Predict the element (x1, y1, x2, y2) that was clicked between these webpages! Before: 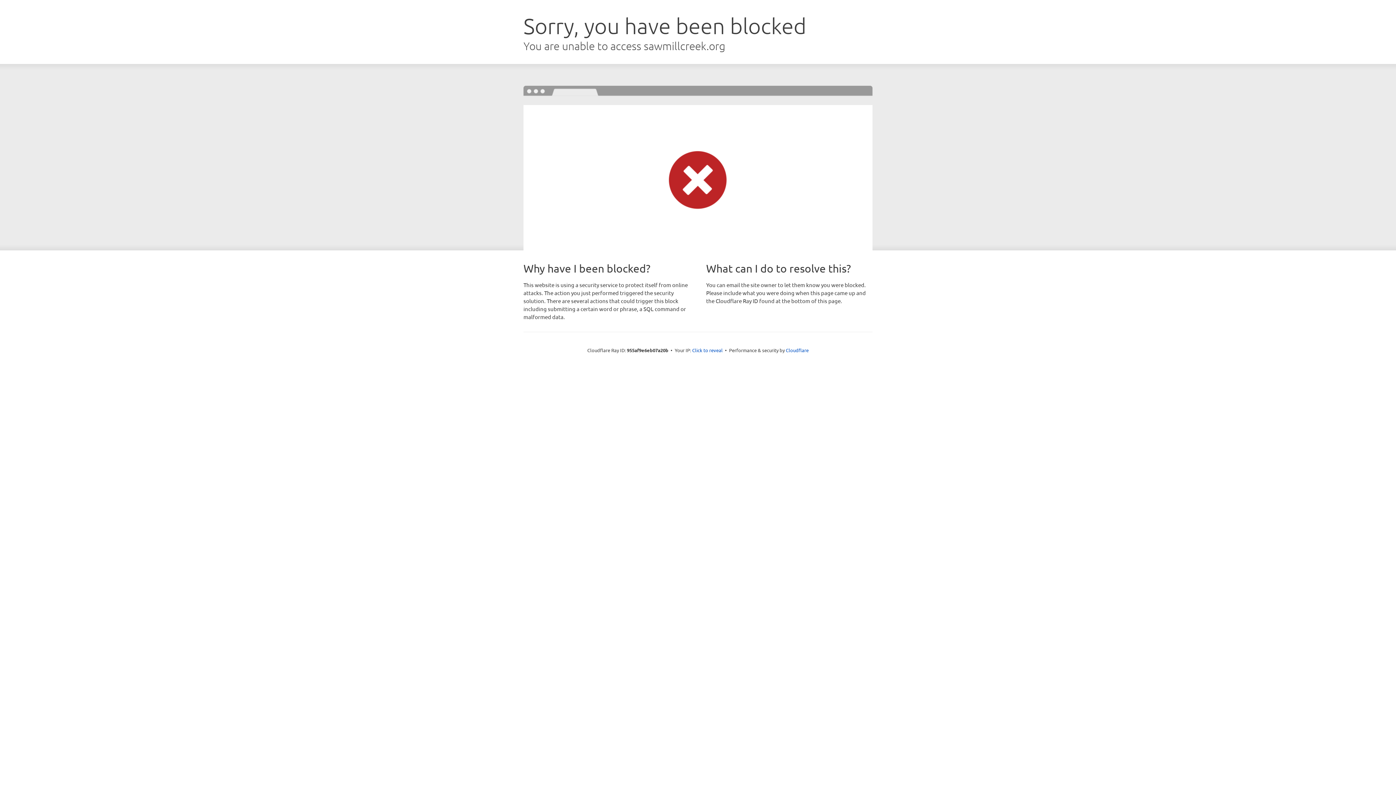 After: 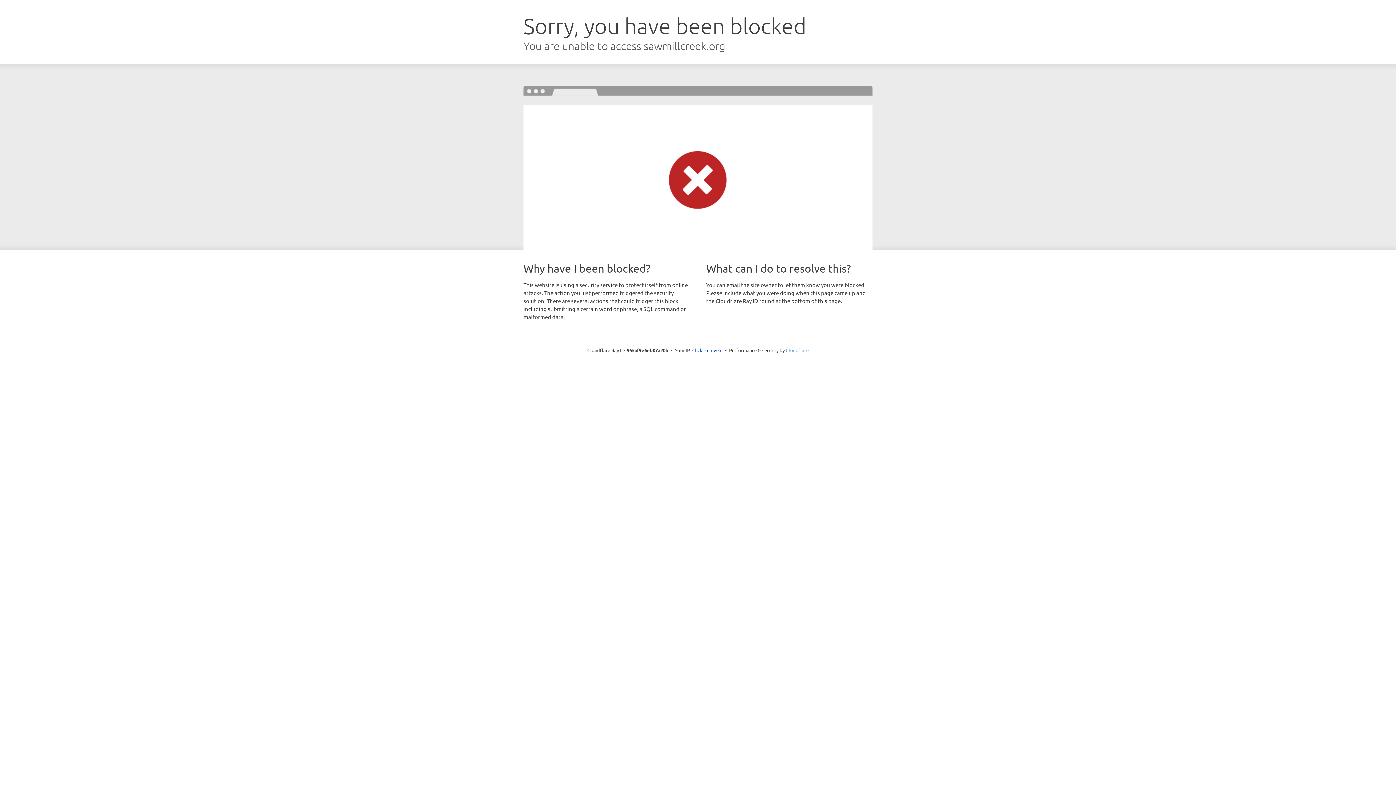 Action: bbox: (786, 347, 808, 353) label: Cloudflare